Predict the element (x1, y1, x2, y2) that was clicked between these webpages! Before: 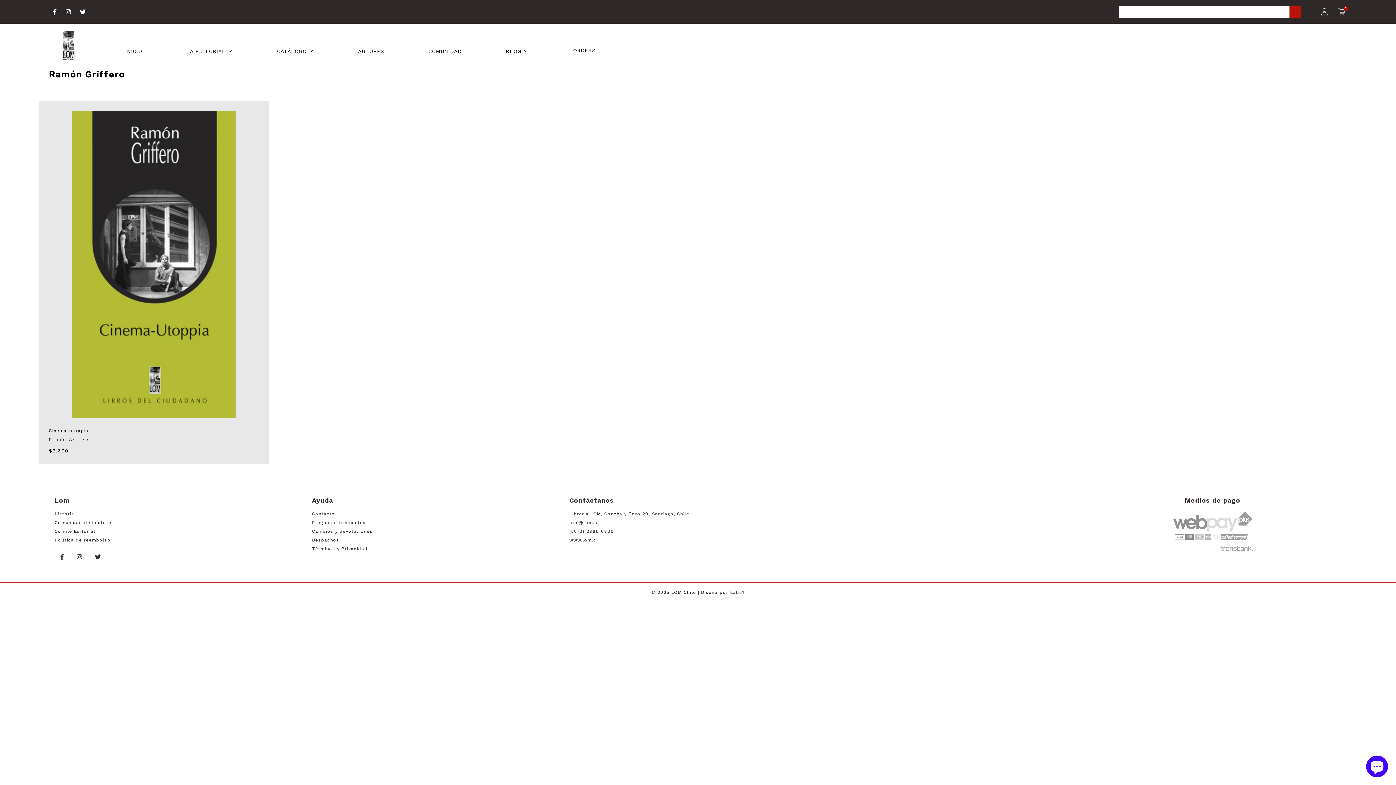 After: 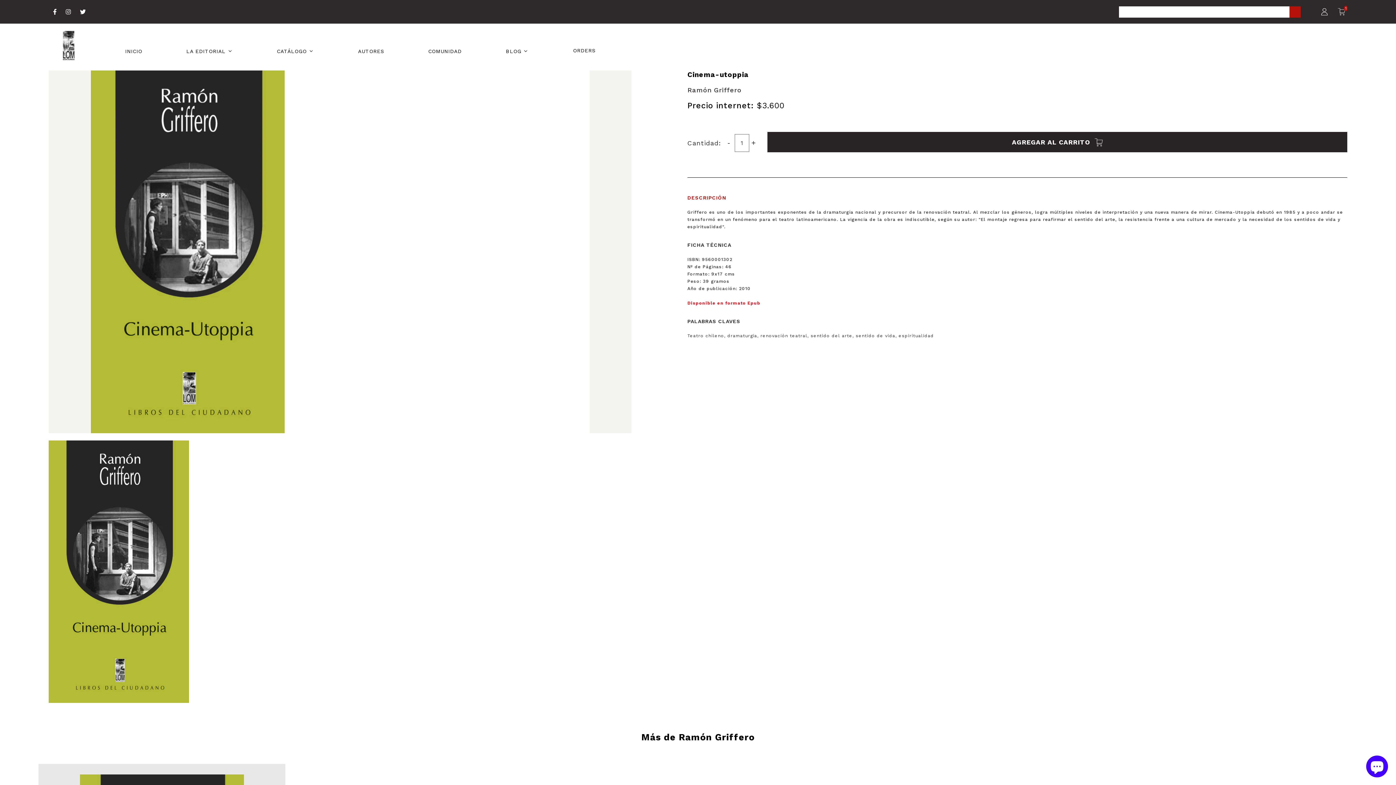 Action: label: Cinema-utoppia
Ramón Griffero

$3.600 bbox: (38, 100, 268, 464)